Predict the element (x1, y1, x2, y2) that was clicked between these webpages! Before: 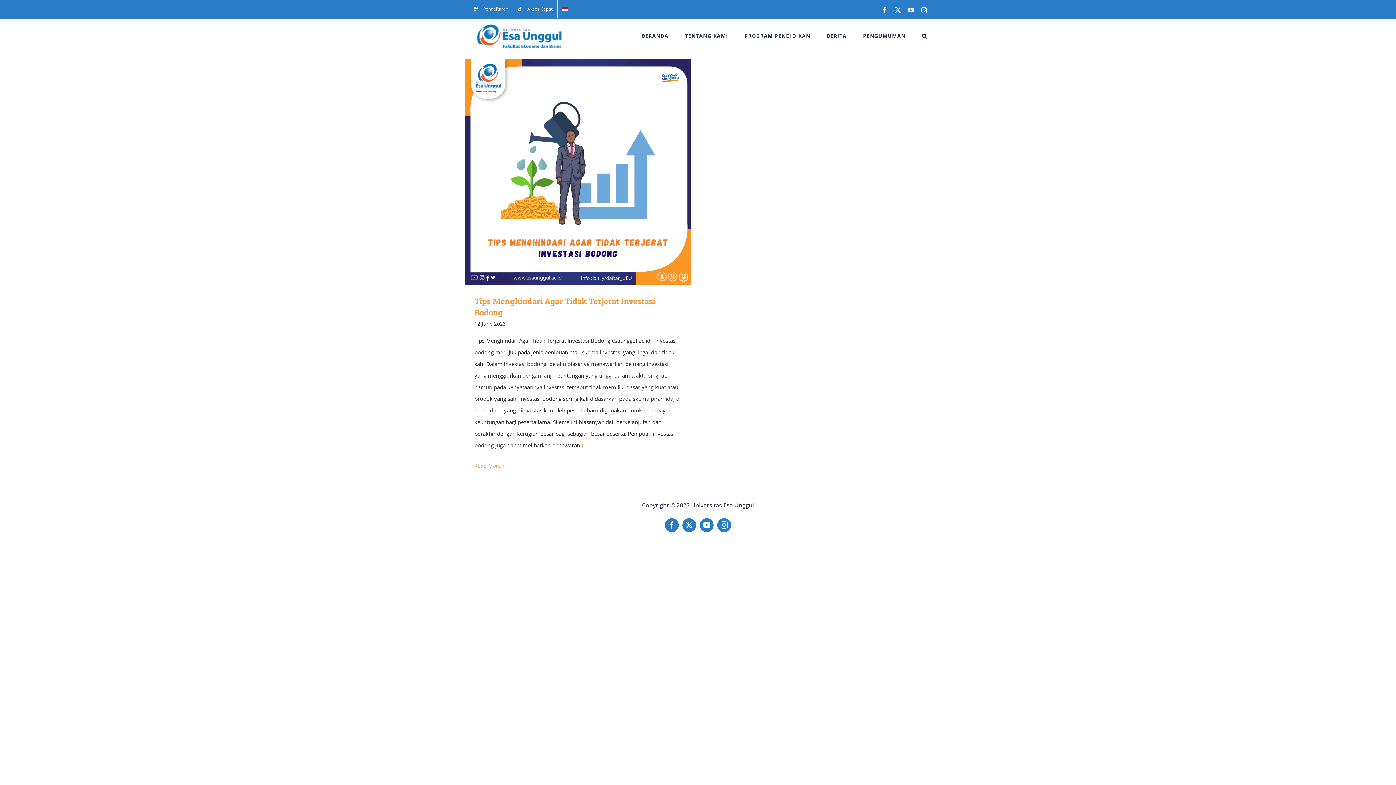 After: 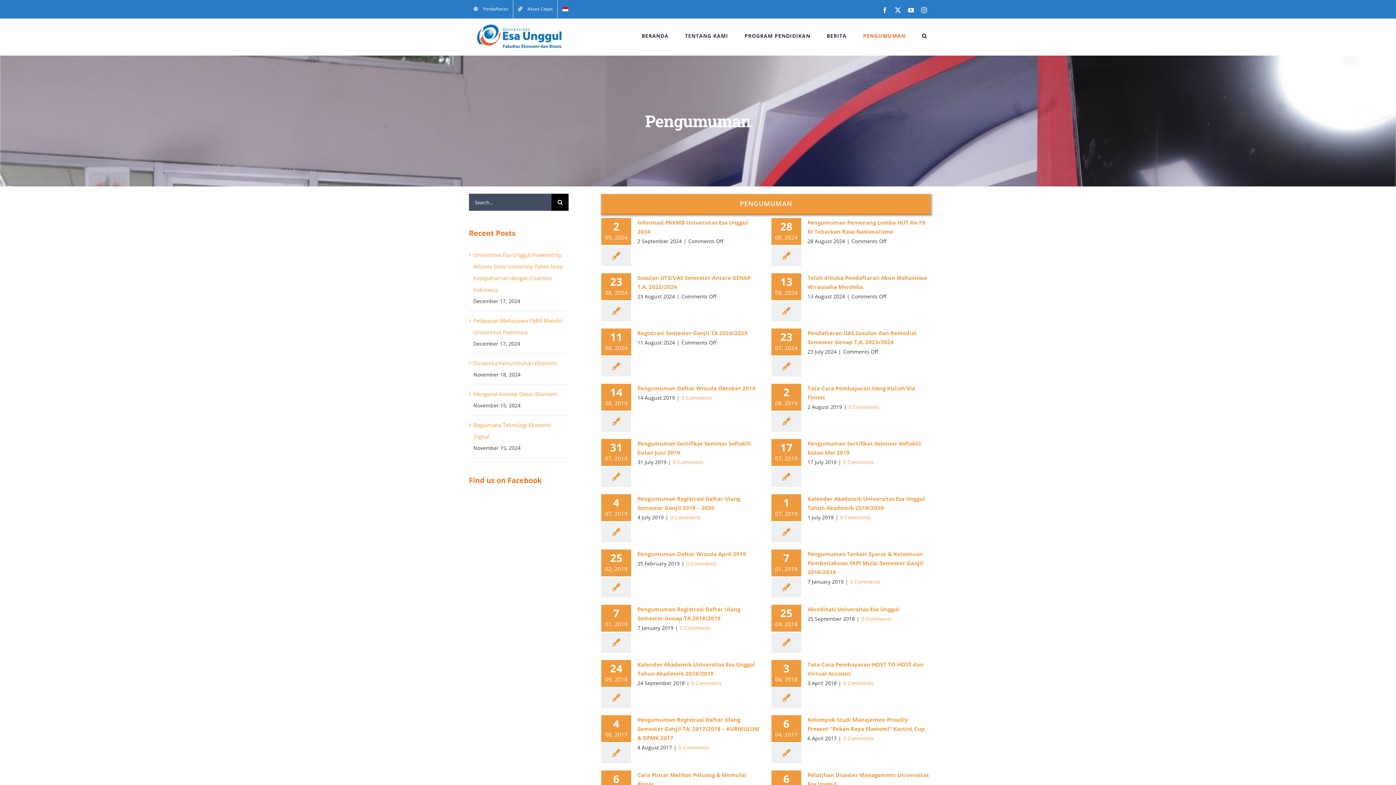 Action: label: PENGUMUMAN bbox: (863, 19, 905, 52)